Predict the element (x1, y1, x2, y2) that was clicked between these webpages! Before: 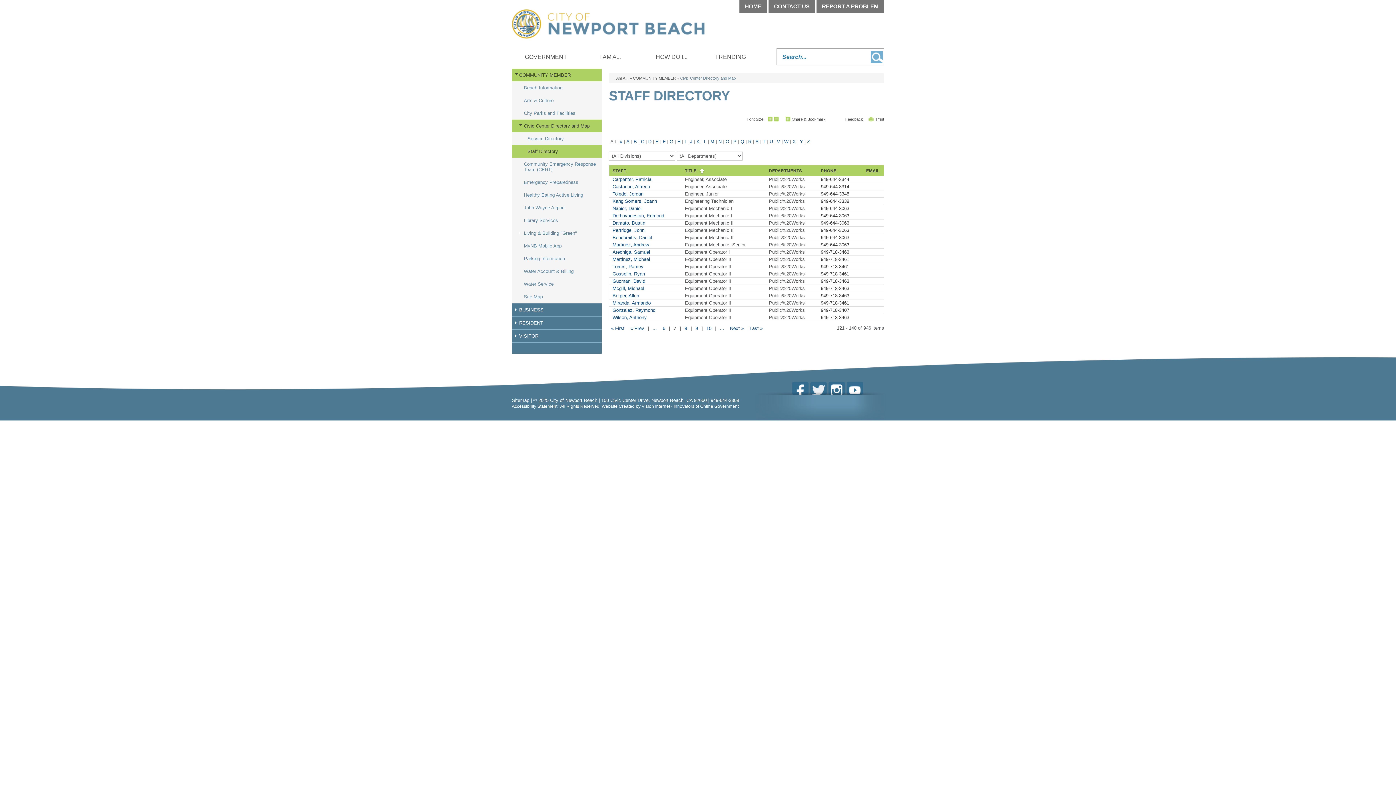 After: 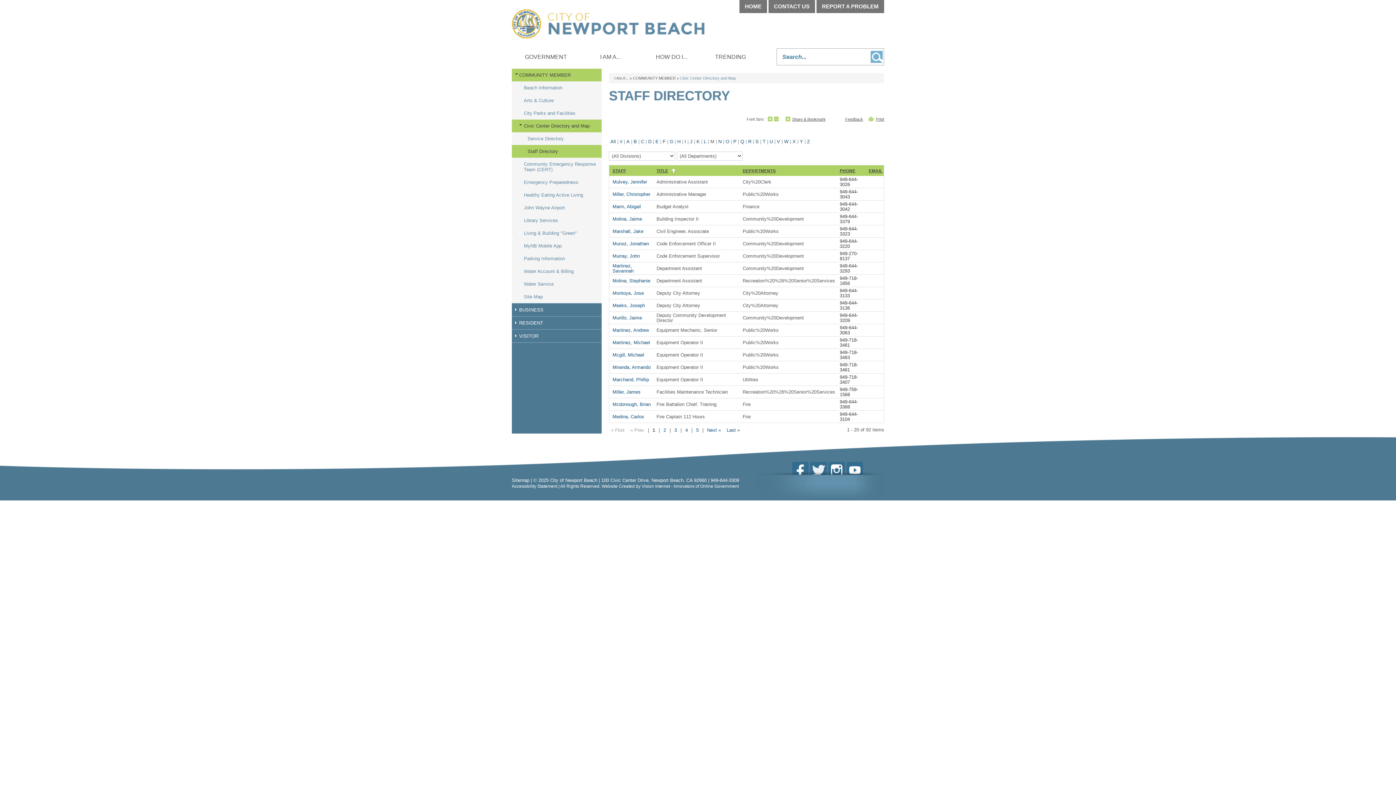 Action: label: M bbox: (709, 138, 716, 145)